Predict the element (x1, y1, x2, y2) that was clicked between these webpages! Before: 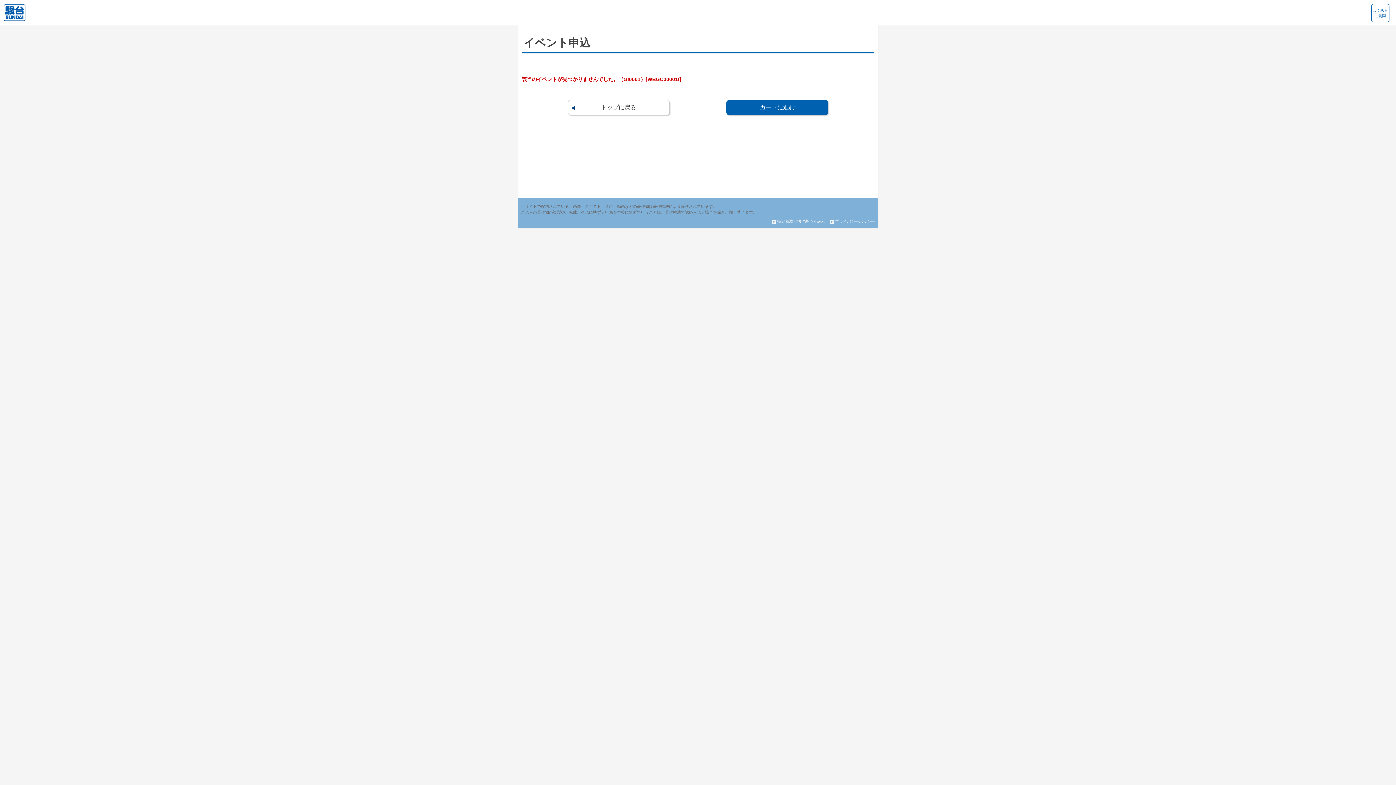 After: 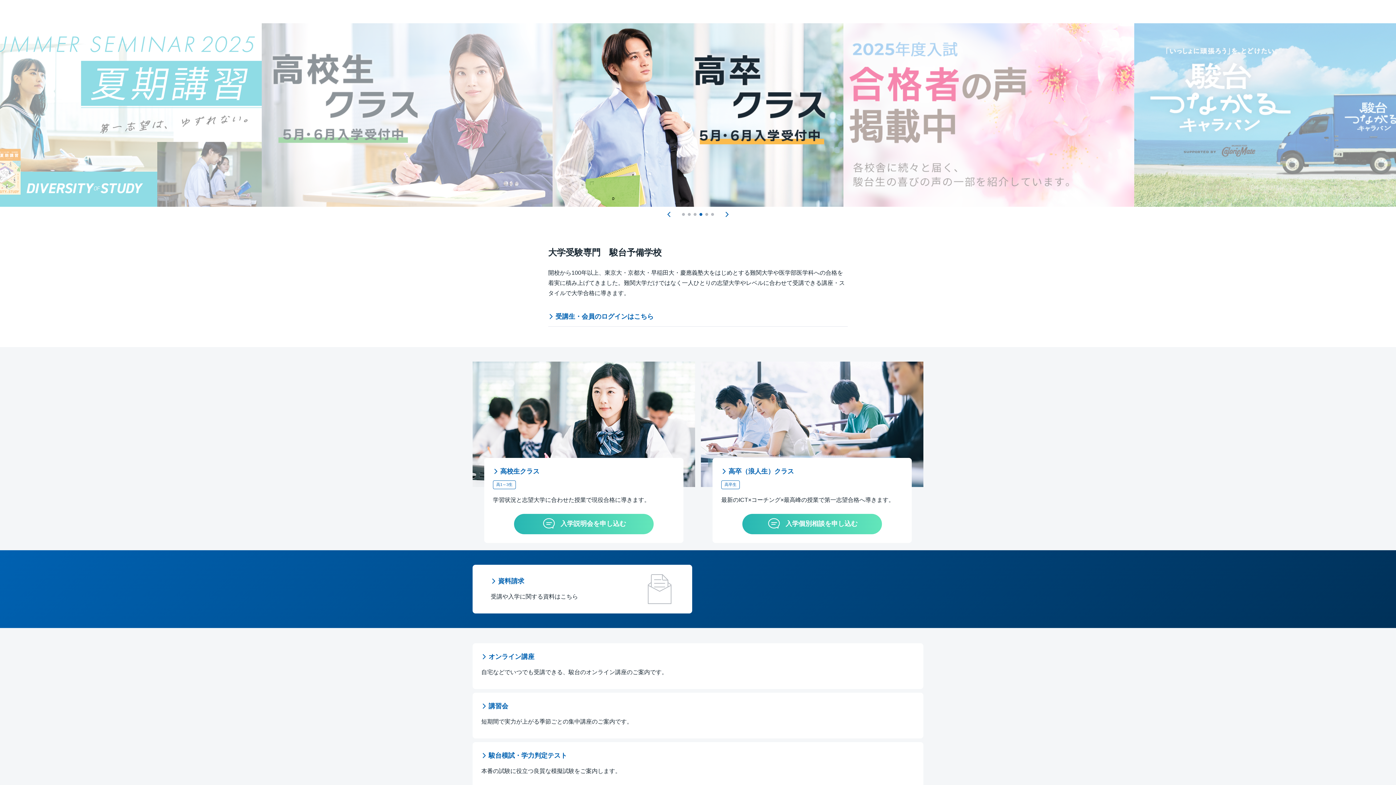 Action: bbox: (1, 4, 27, 21)